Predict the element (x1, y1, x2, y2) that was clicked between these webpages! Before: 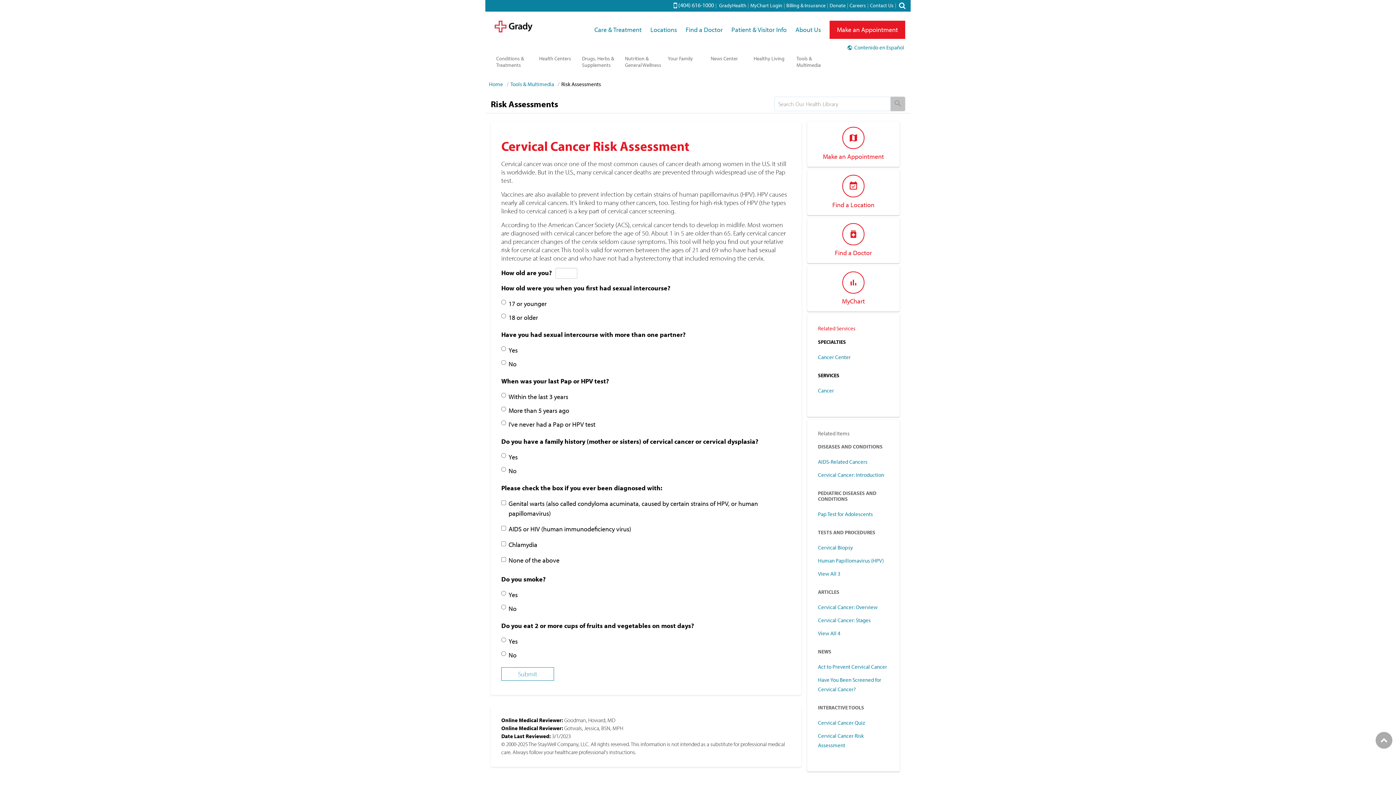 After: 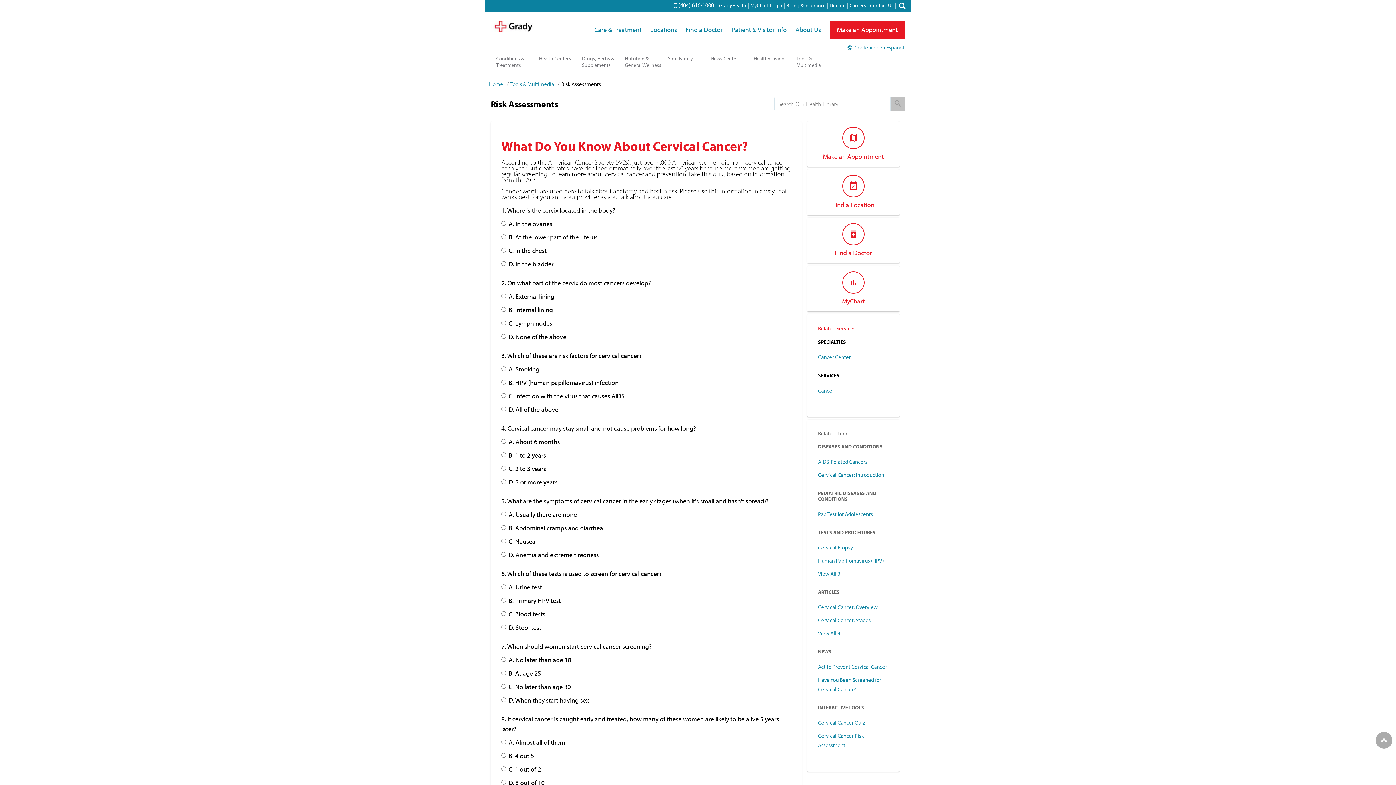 Action: label: Cervical Cancer Quiz bbox: (818, 719, 865, 726)